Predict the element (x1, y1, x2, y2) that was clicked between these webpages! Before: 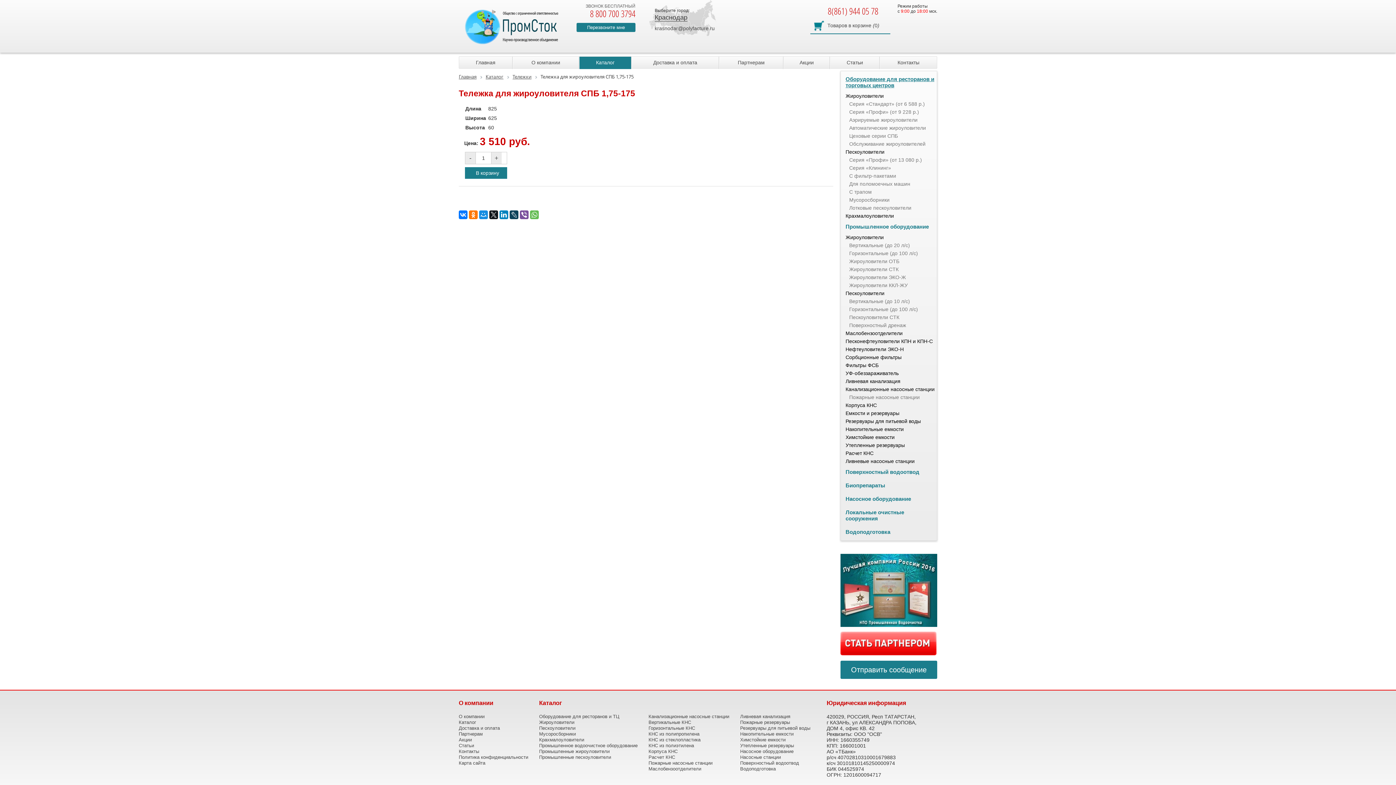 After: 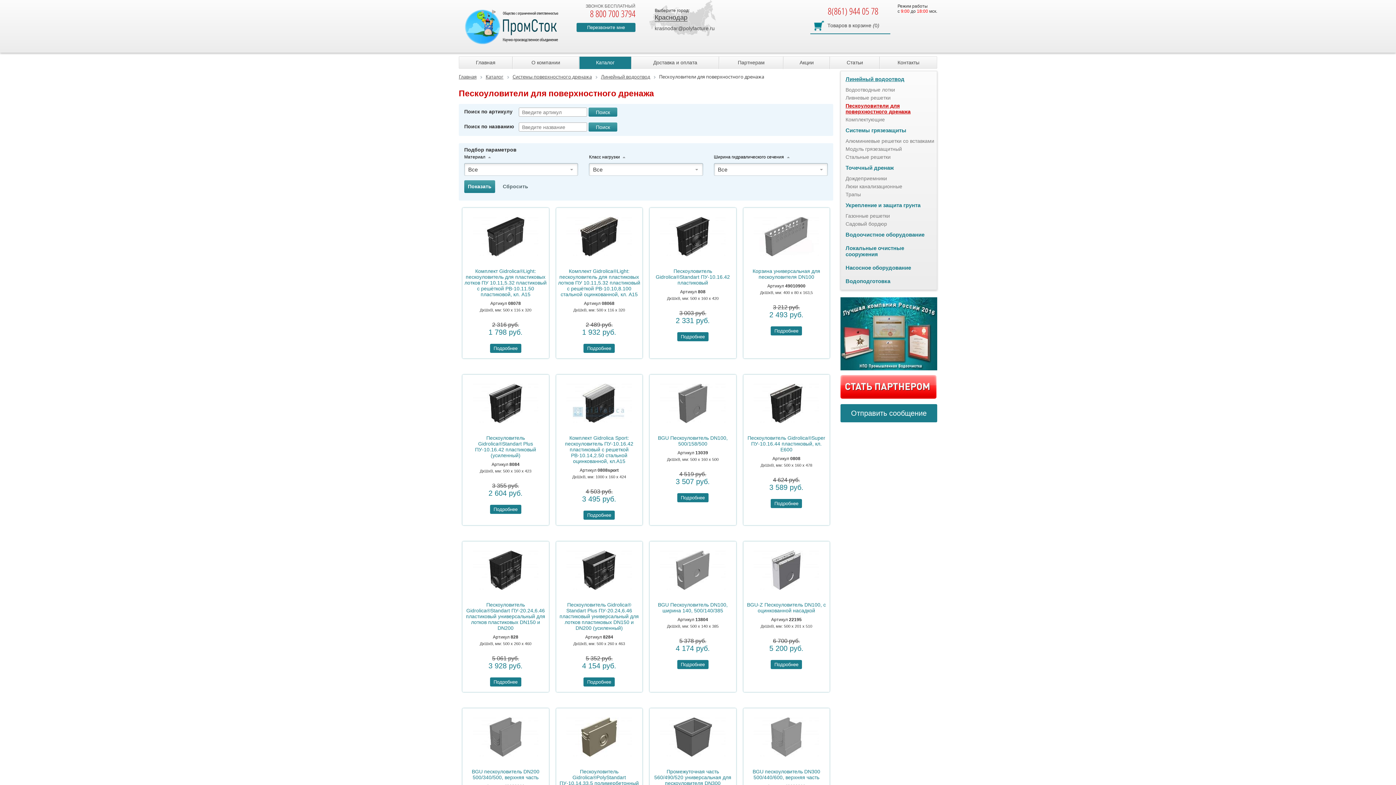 Action: label: Лотковые пескоуловители bbox: (849, 203, 934, 211)